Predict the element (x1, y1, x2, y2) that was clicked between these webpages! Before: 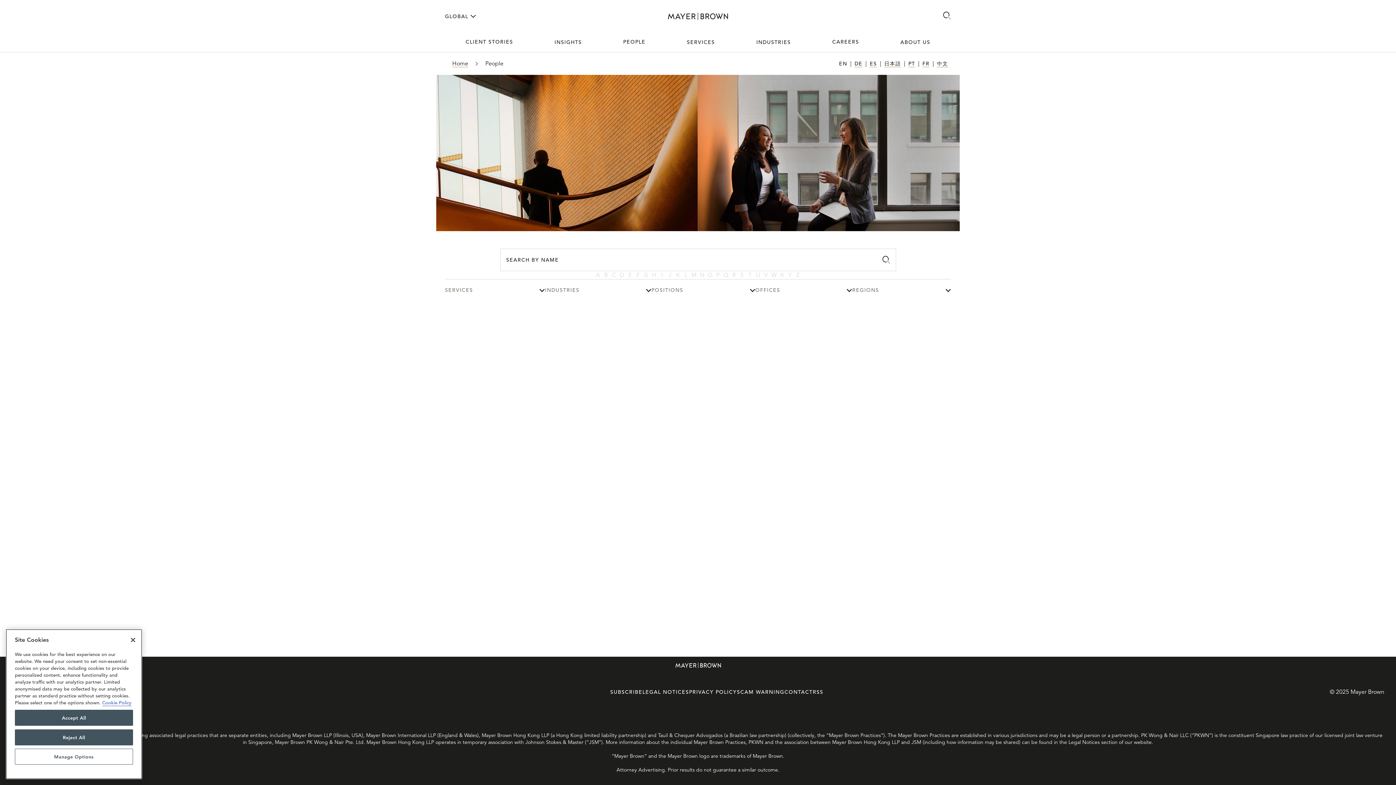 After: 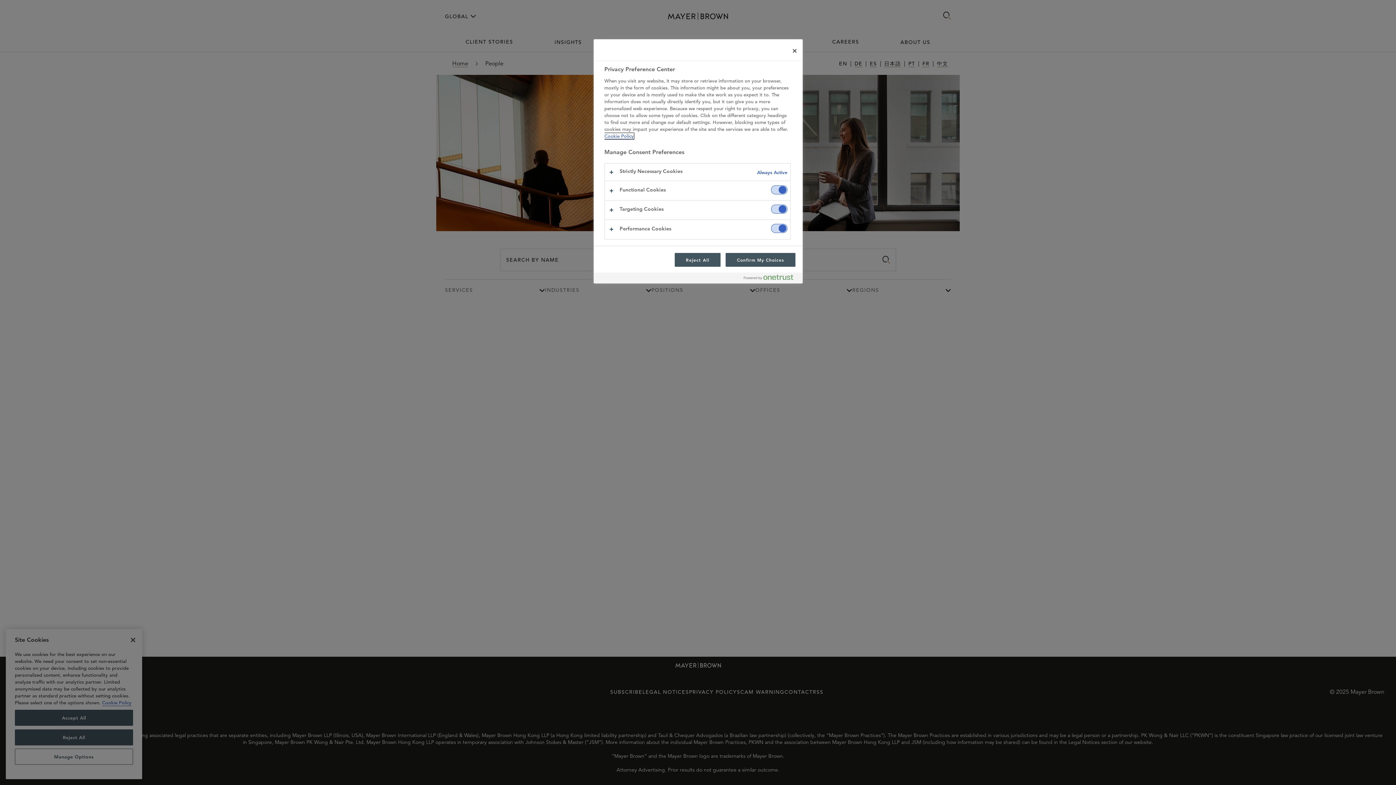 Action: bbox: (14, 749, 133, 765) label: Manage Options